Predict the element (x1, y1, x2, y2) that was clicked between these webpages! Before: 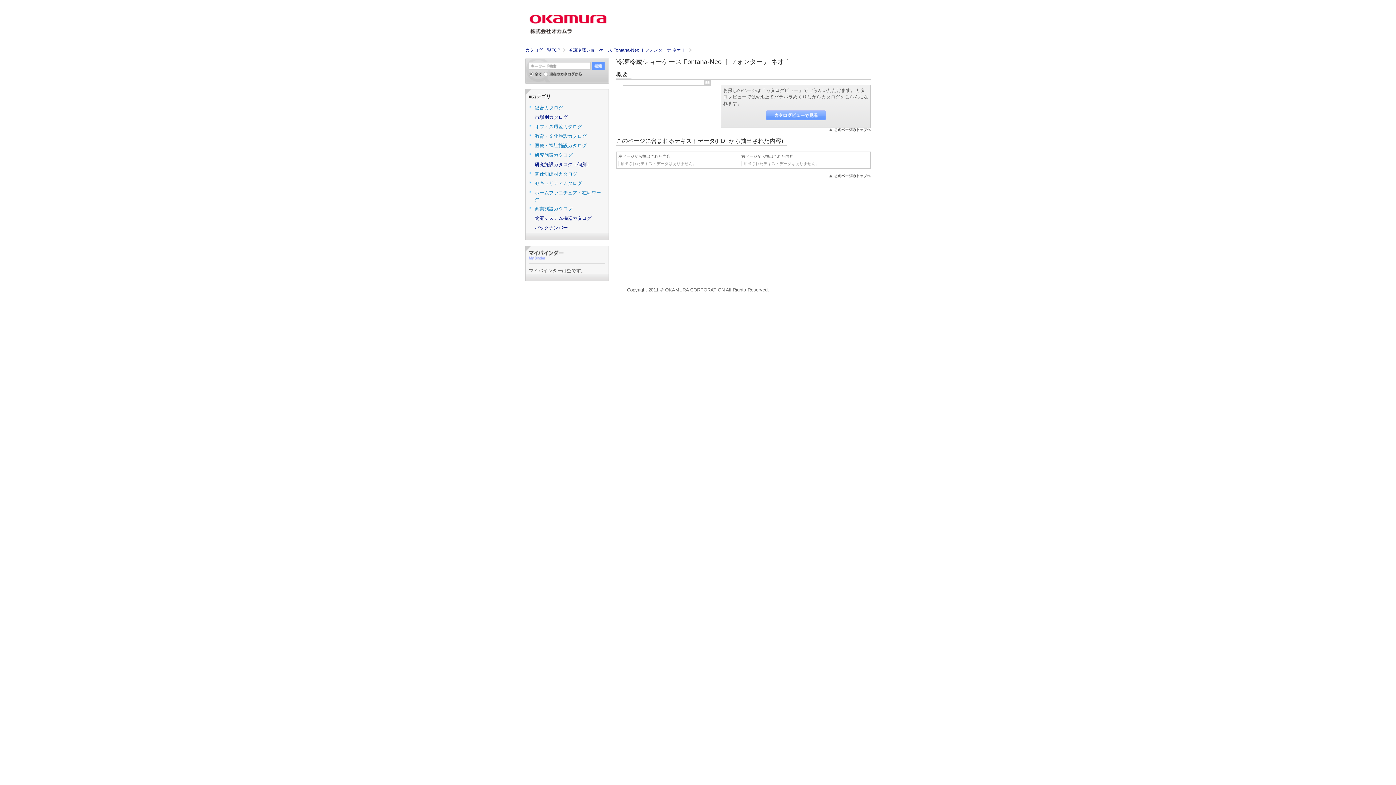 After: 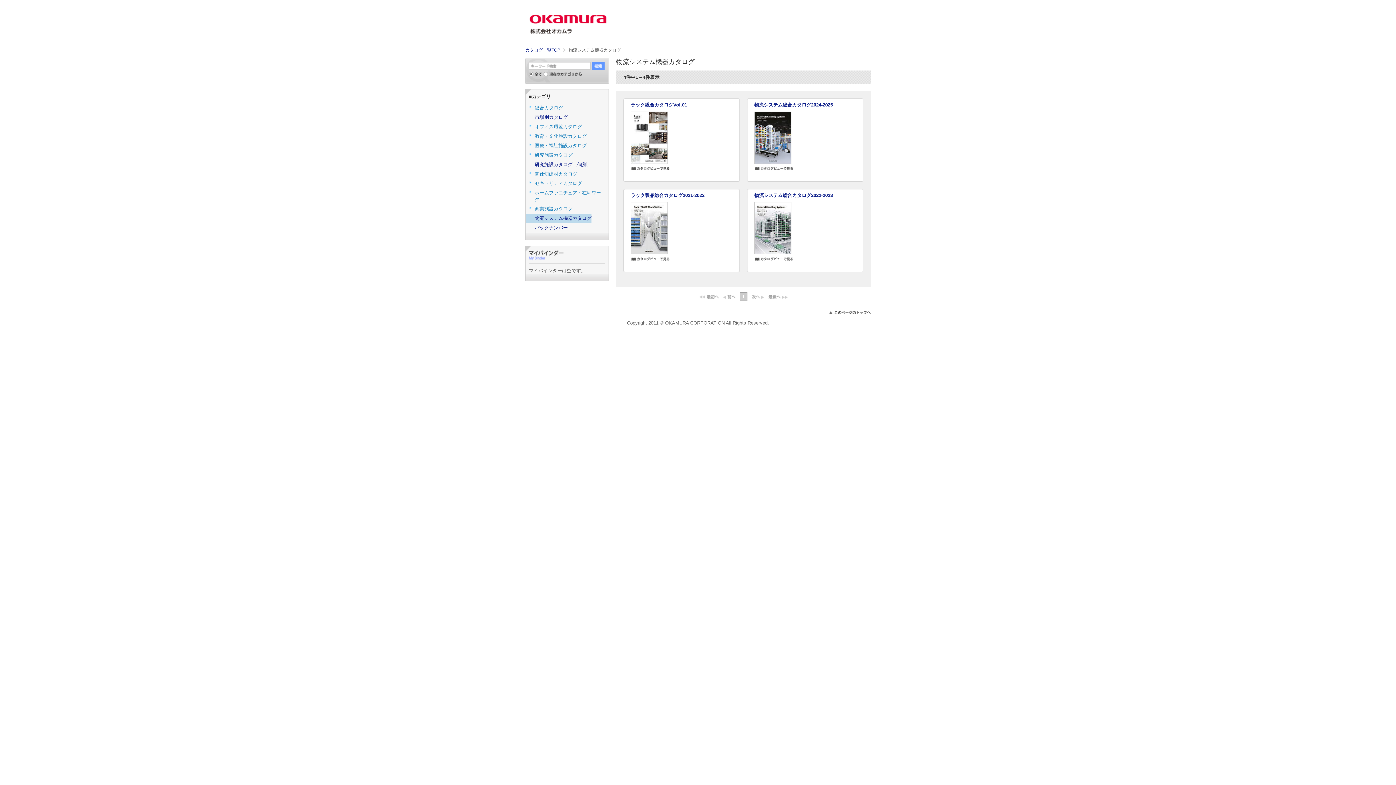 Action: bbox: (525, 213, 591, 222) label: 物流システム機器カタログ